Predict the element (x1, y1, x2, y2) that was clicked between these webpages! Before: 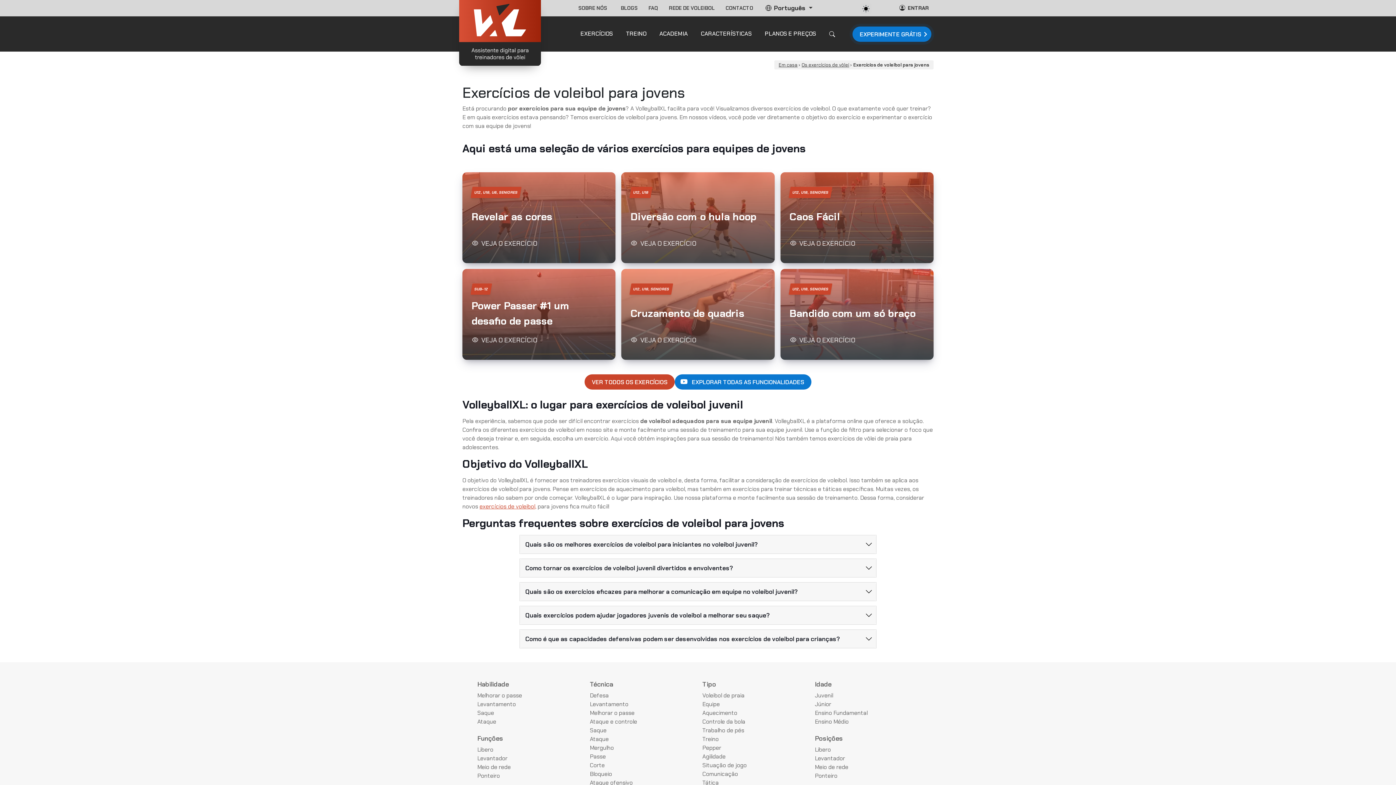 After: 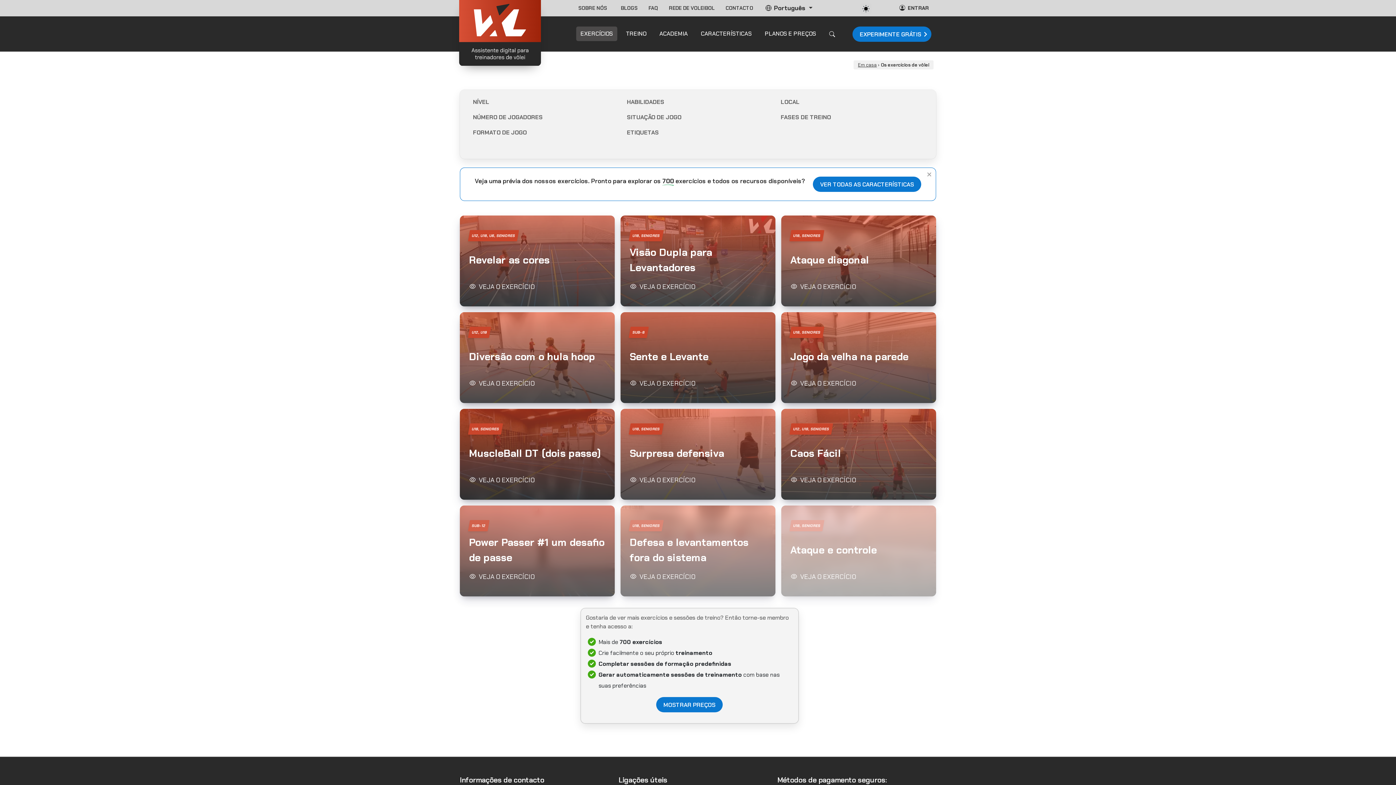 Action: bbox: (584, 374, 674, 389) label: VER TODOS OS EXERCÍCIOS